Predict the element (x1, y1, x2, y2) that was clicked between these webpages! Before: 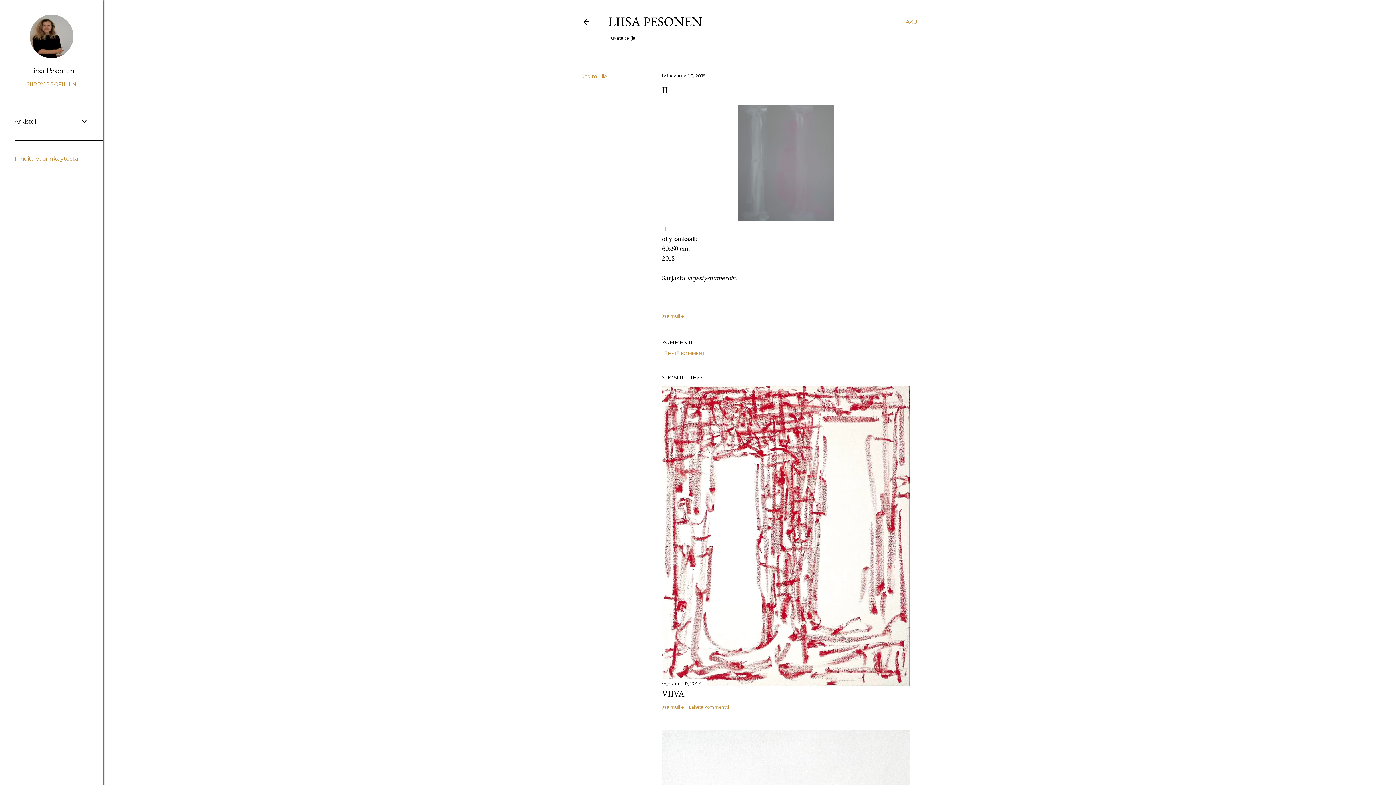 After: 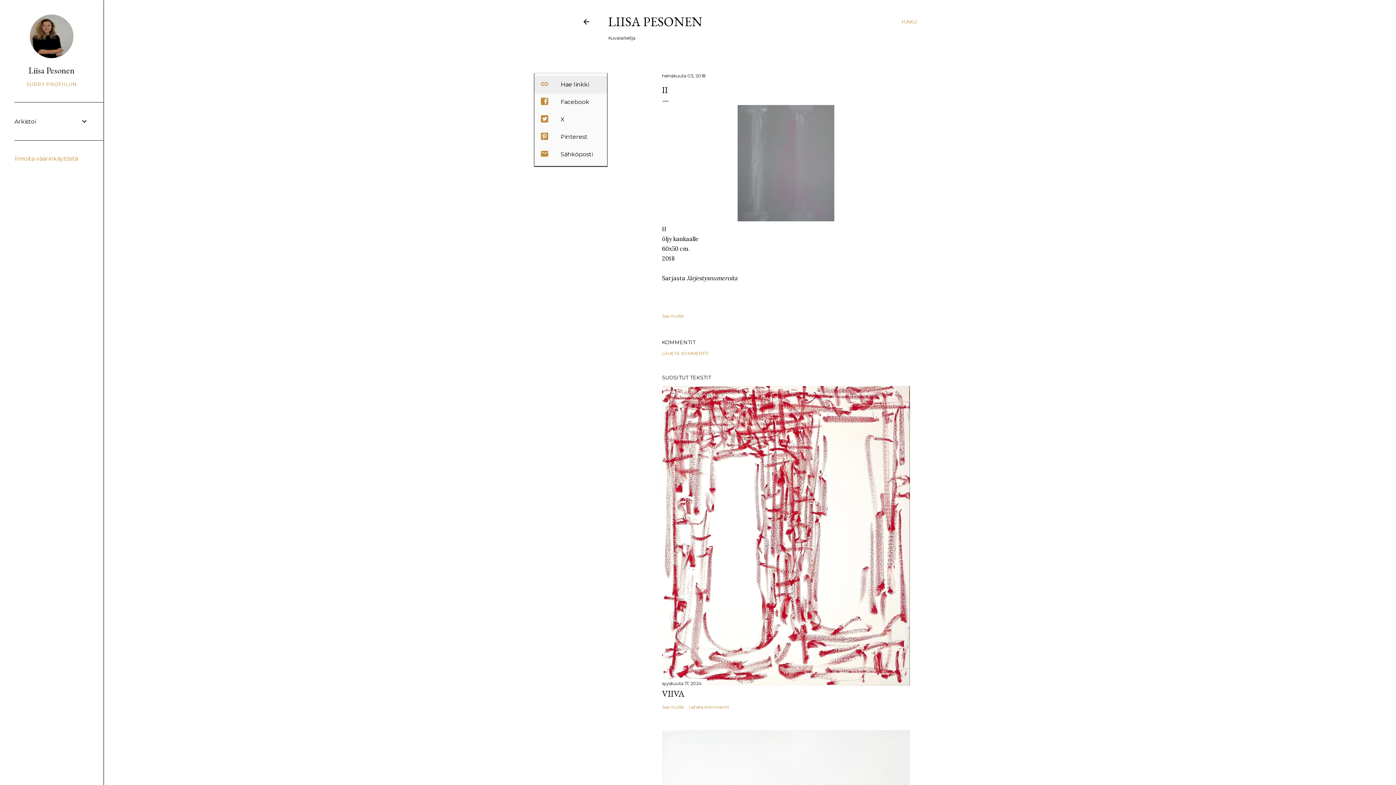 Action: label: Jaa muille bbox: (582, 73, 607, 79)